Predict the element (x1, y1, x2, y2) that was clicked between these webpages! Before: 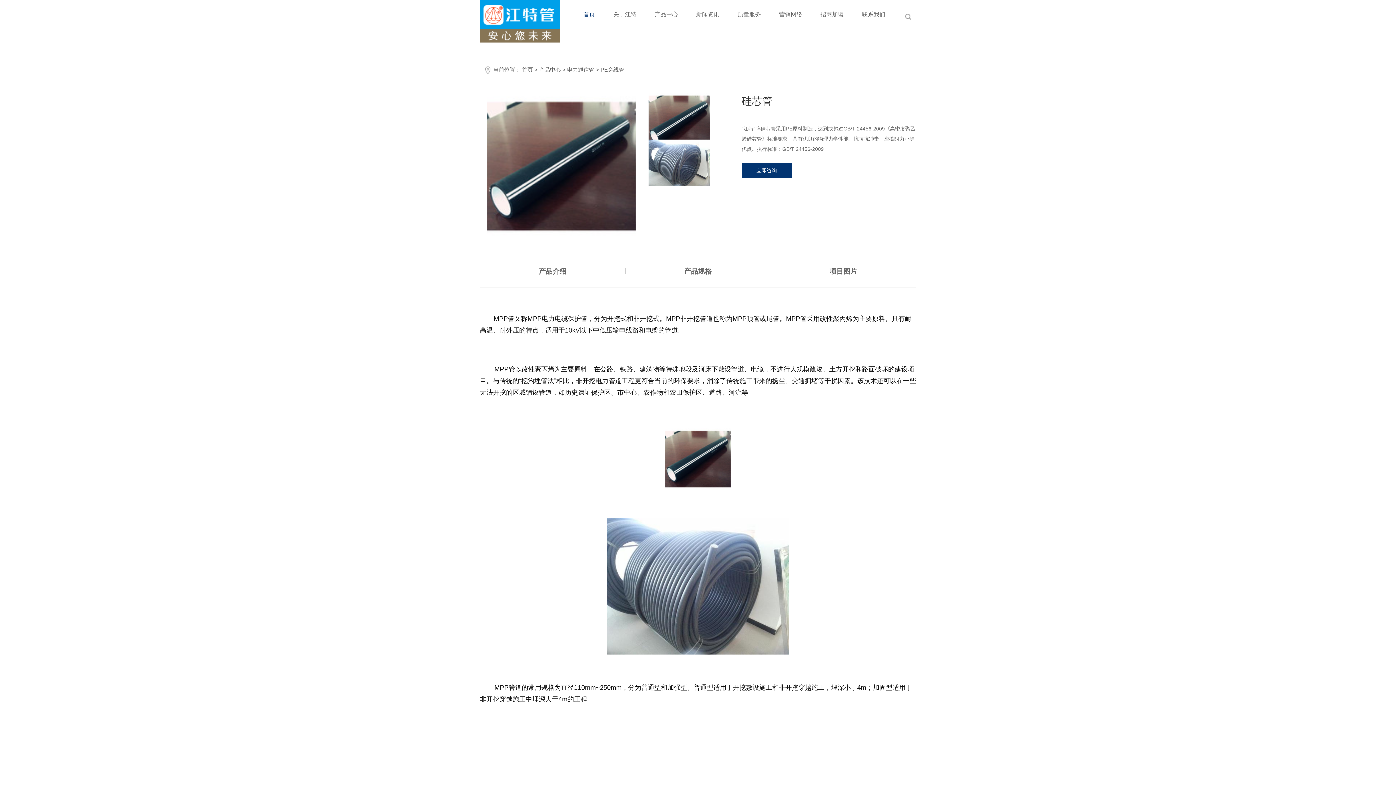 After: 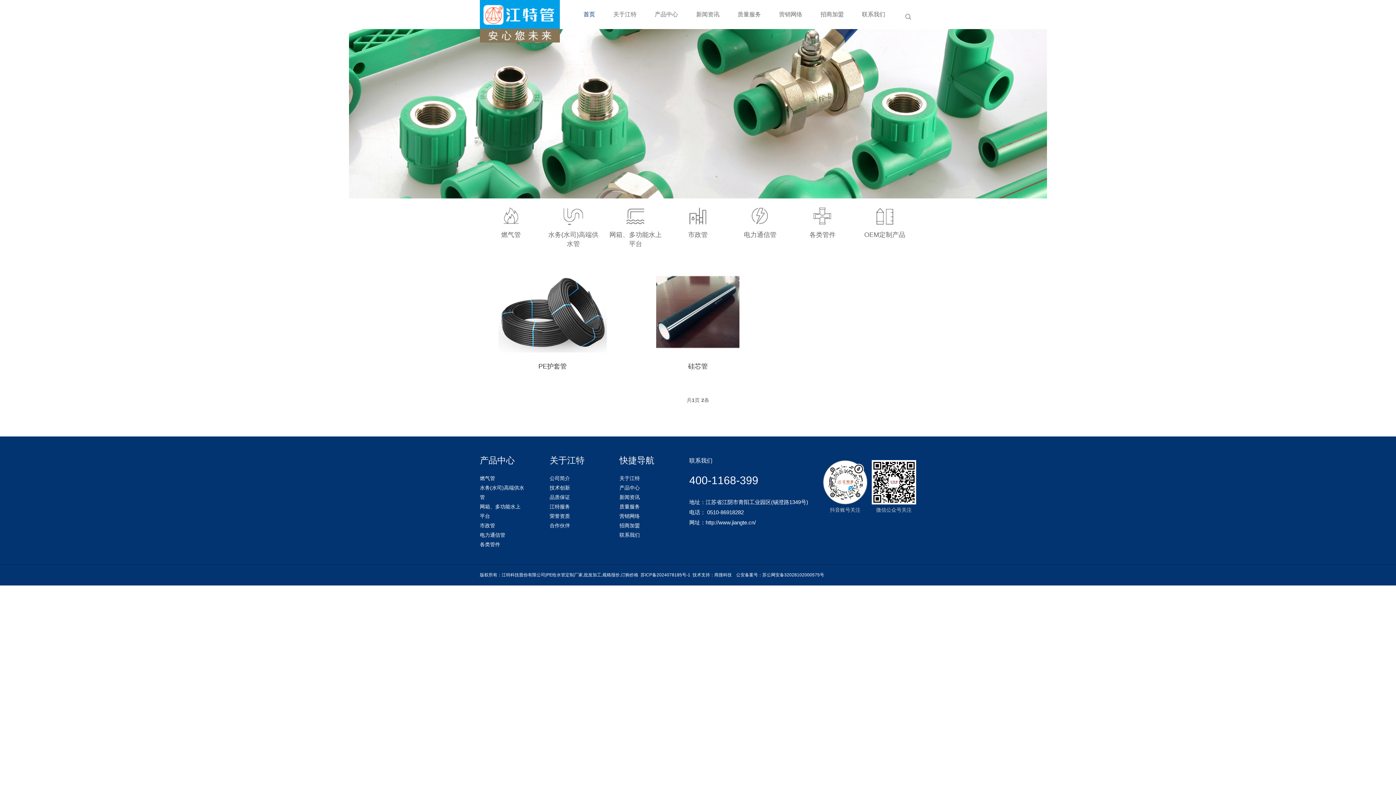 Action: label: PE穿线管 bbox: (600, 66, 624, 72)